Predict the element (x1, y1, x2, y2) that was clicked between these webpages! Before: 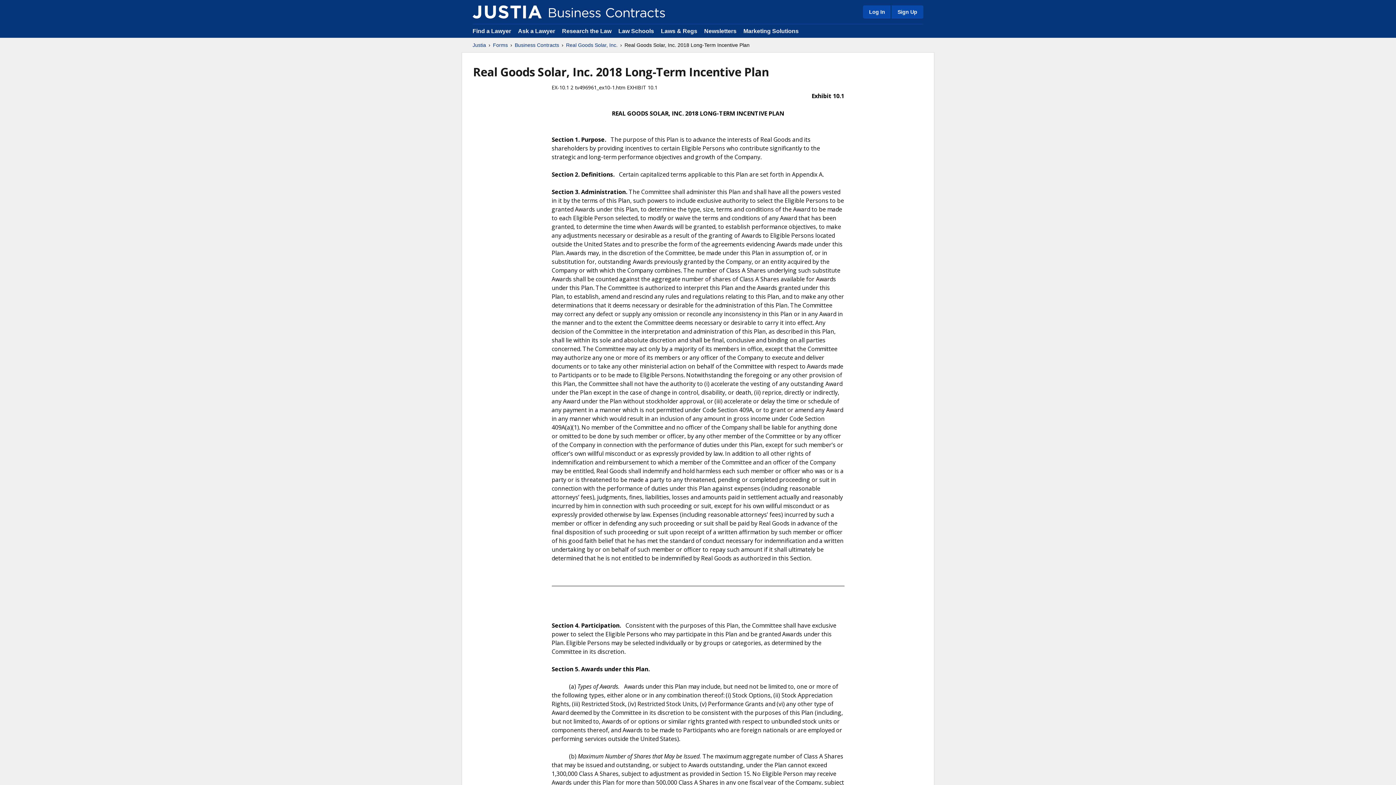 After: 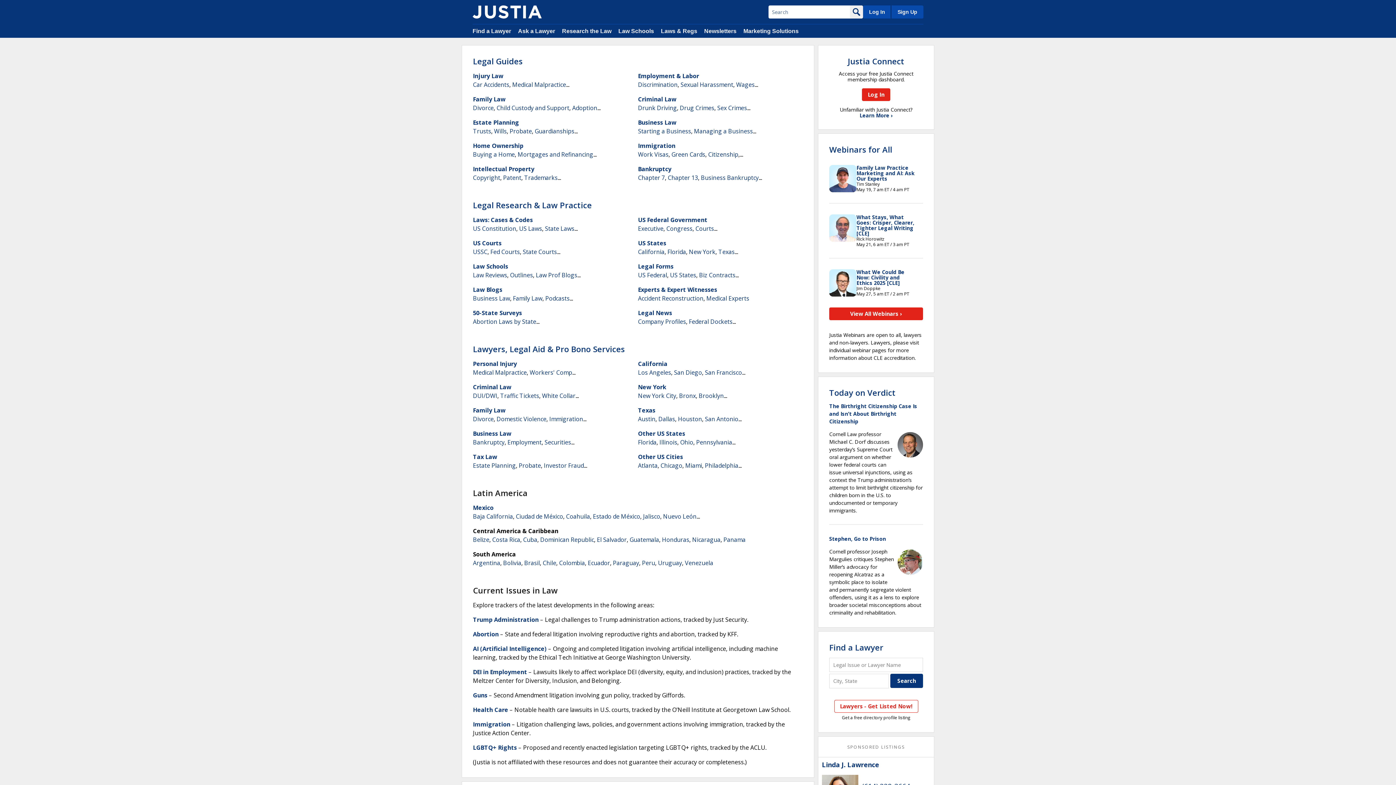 Action: bbox: (472, 41, 486, 48) label: Justia